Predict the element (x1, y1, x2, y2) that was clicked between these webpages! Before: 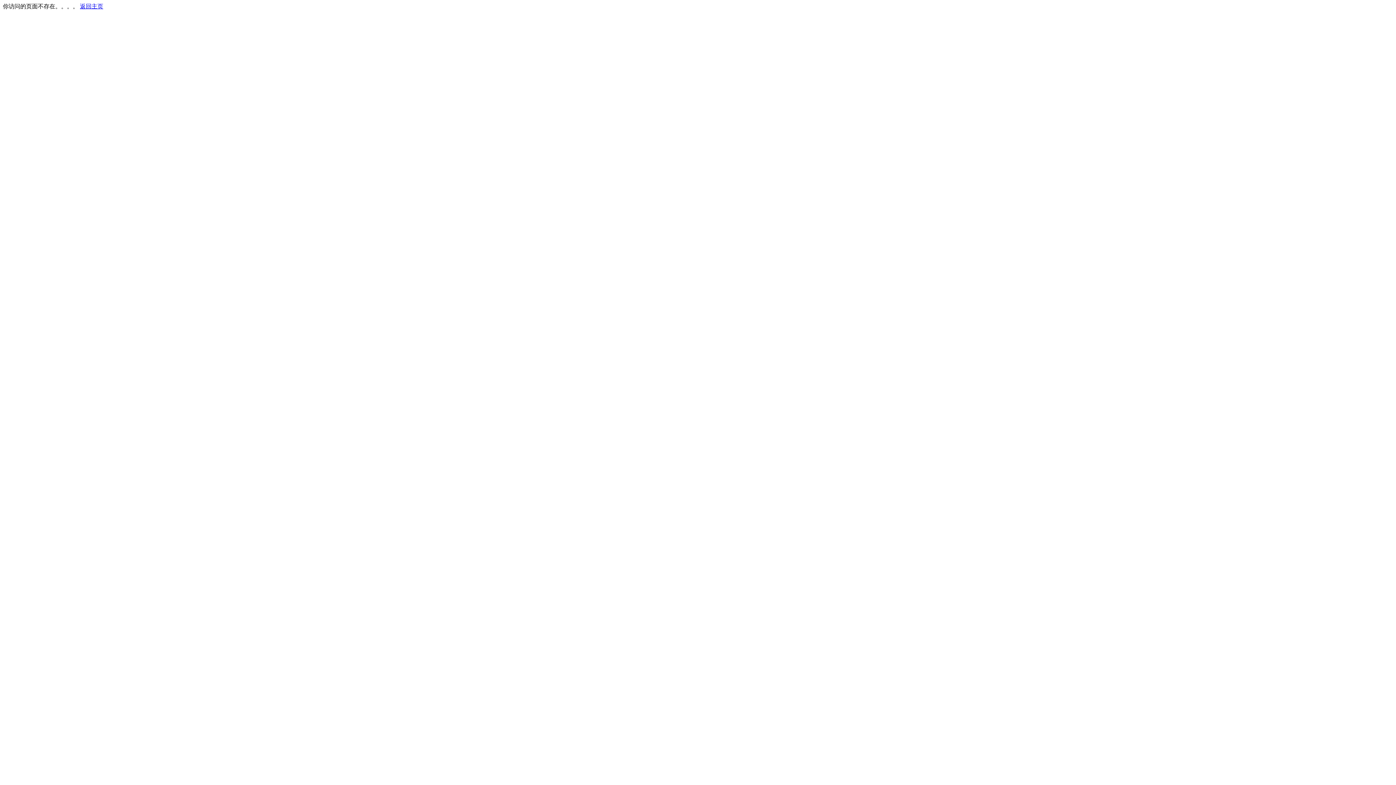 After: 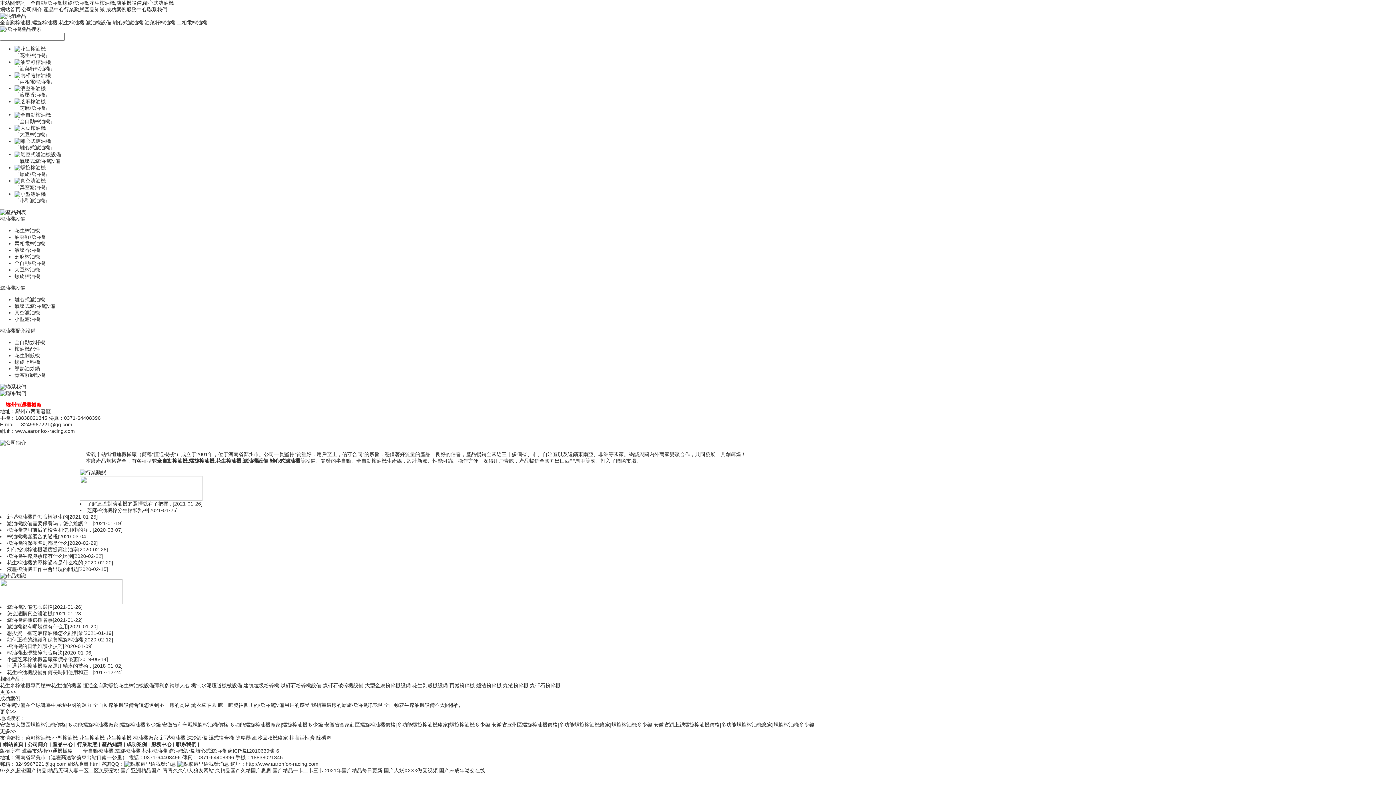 Action: label: 返回主页 bbox: (80, 3, 103, 9)